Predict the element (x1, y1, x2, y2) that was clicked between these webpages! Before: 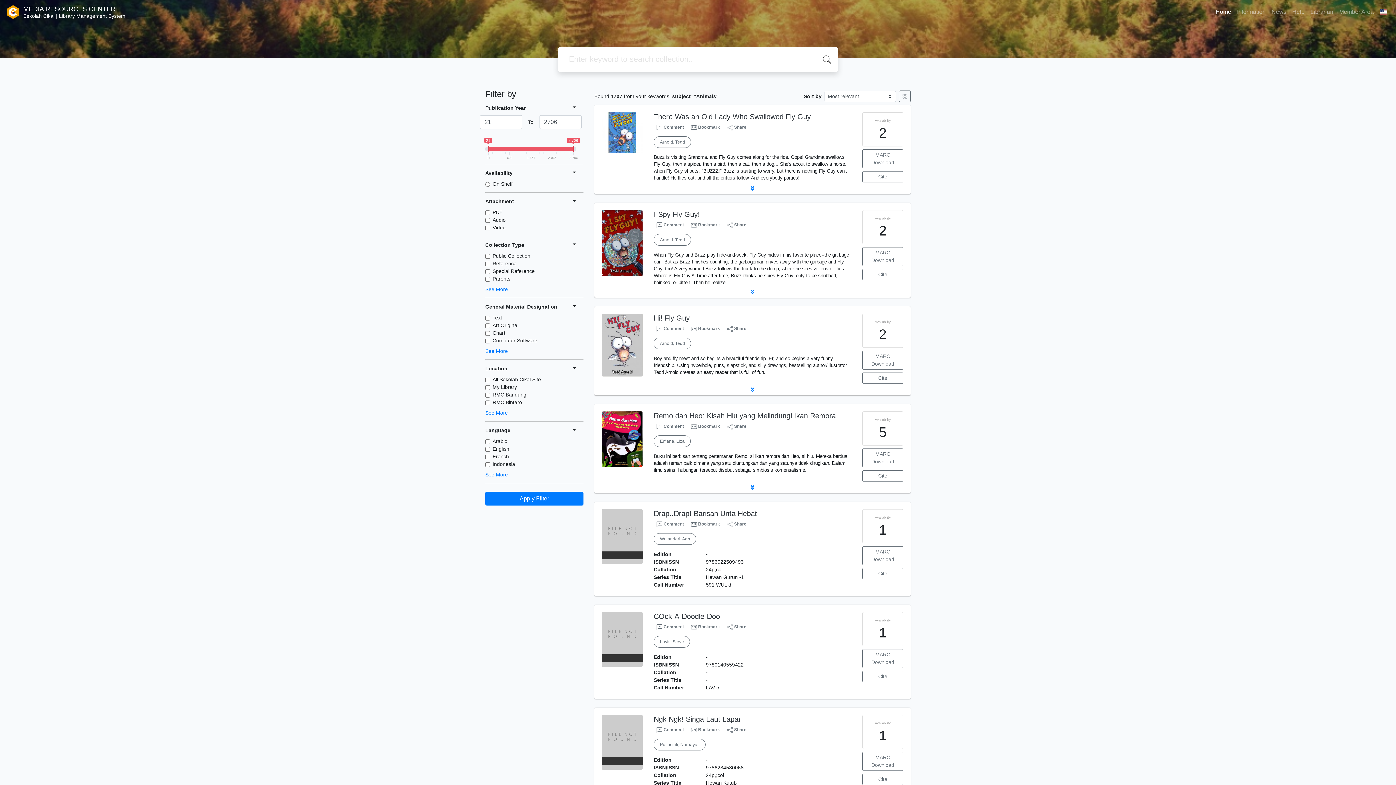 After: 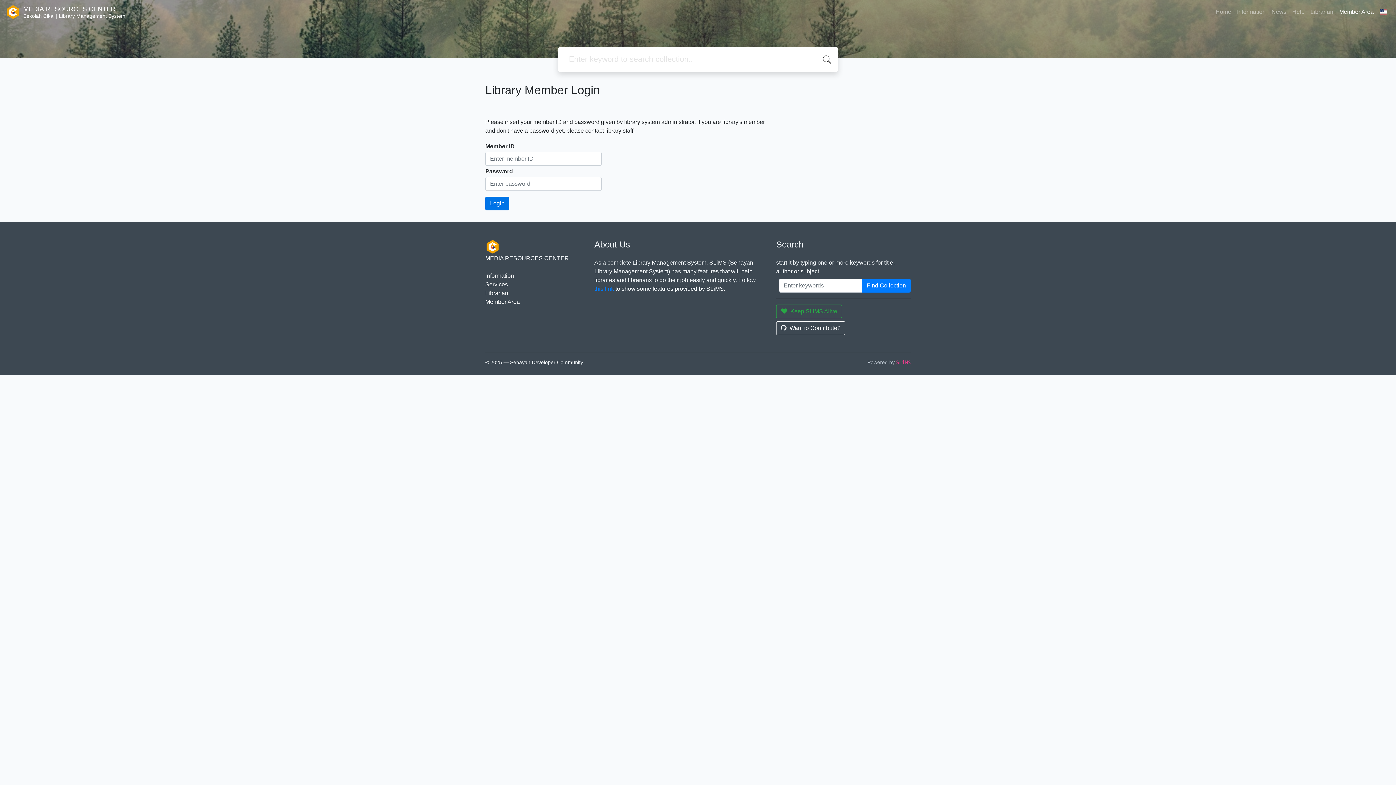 Action: bbox: (653, 421, 687, 431) label:  Comment